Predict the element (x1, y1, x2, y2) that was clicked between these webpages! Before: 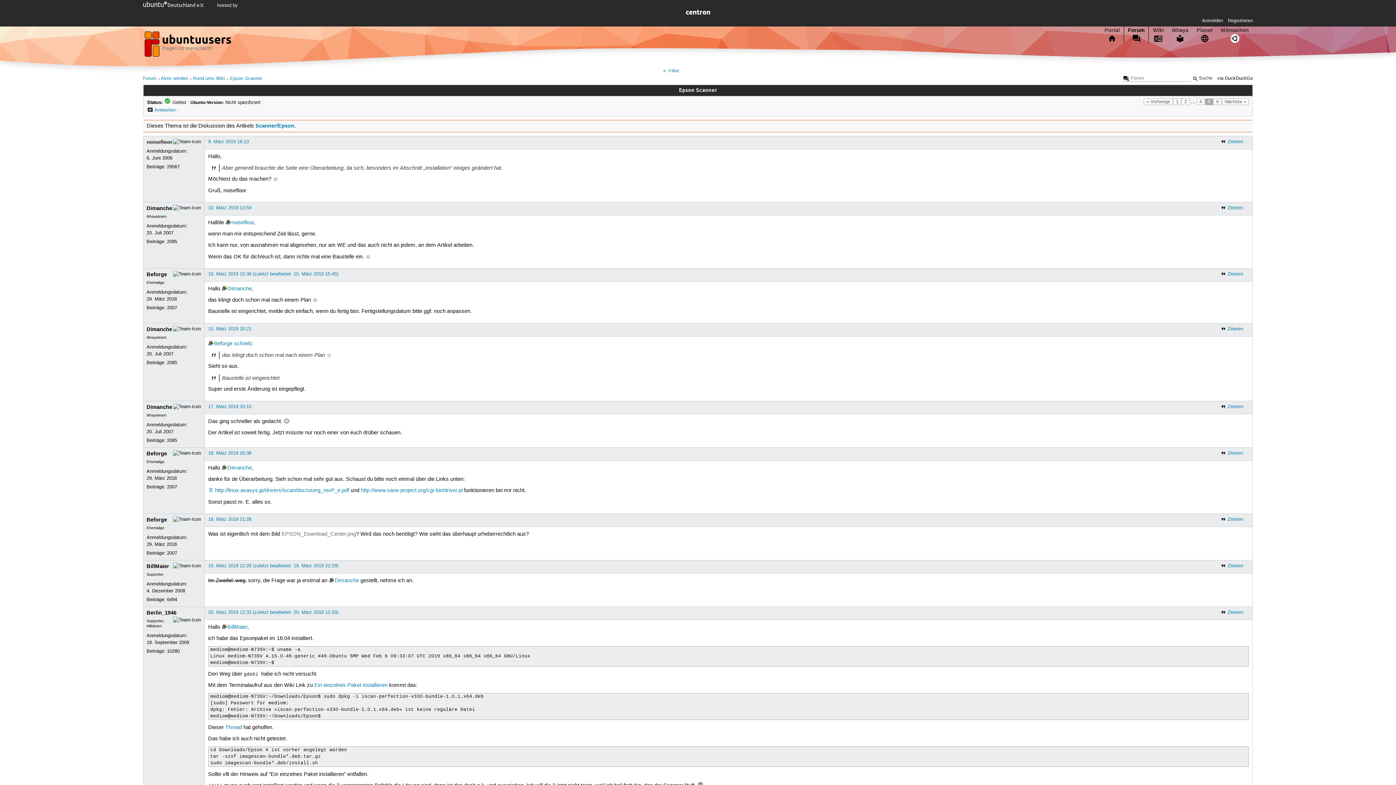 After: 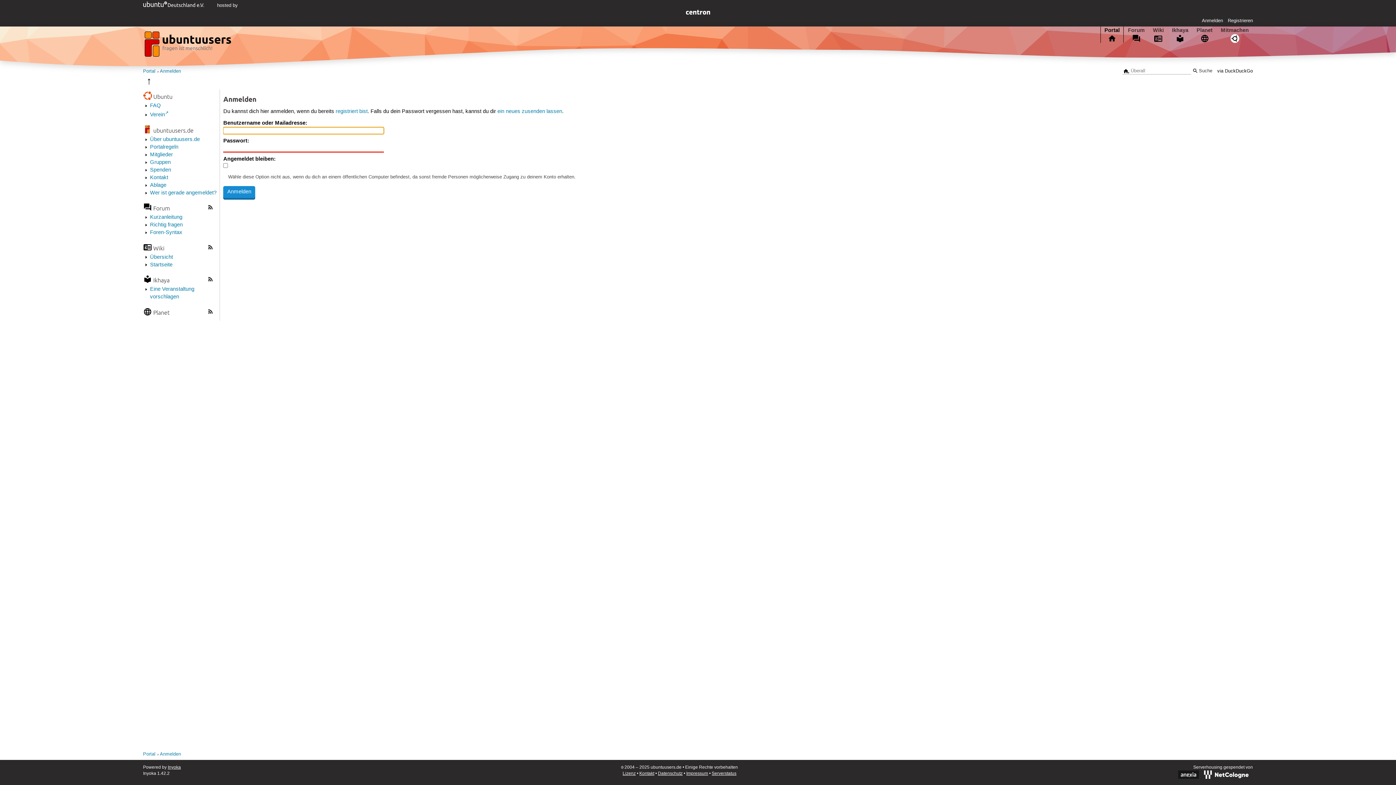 Action: bbox: (328, 577, 359, 584) label: Dimanche